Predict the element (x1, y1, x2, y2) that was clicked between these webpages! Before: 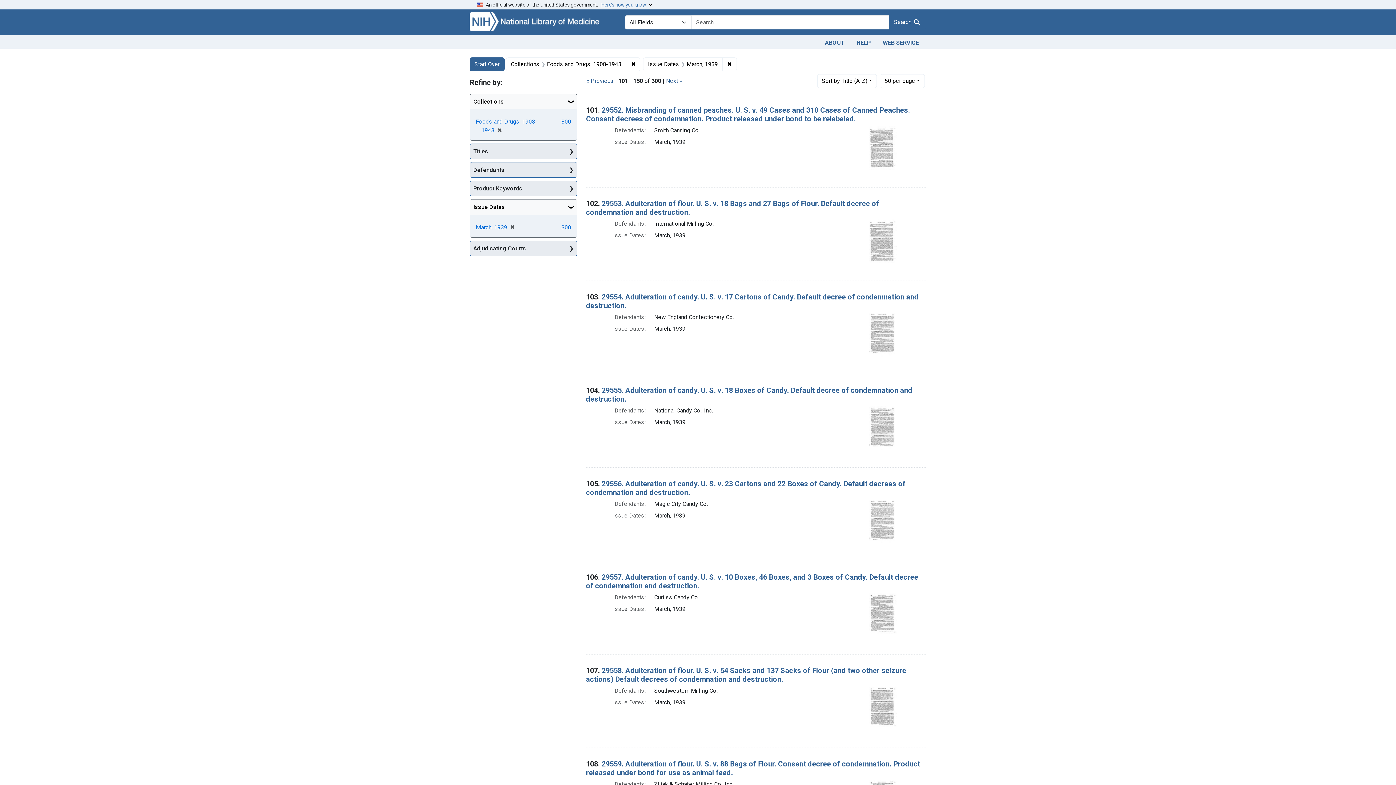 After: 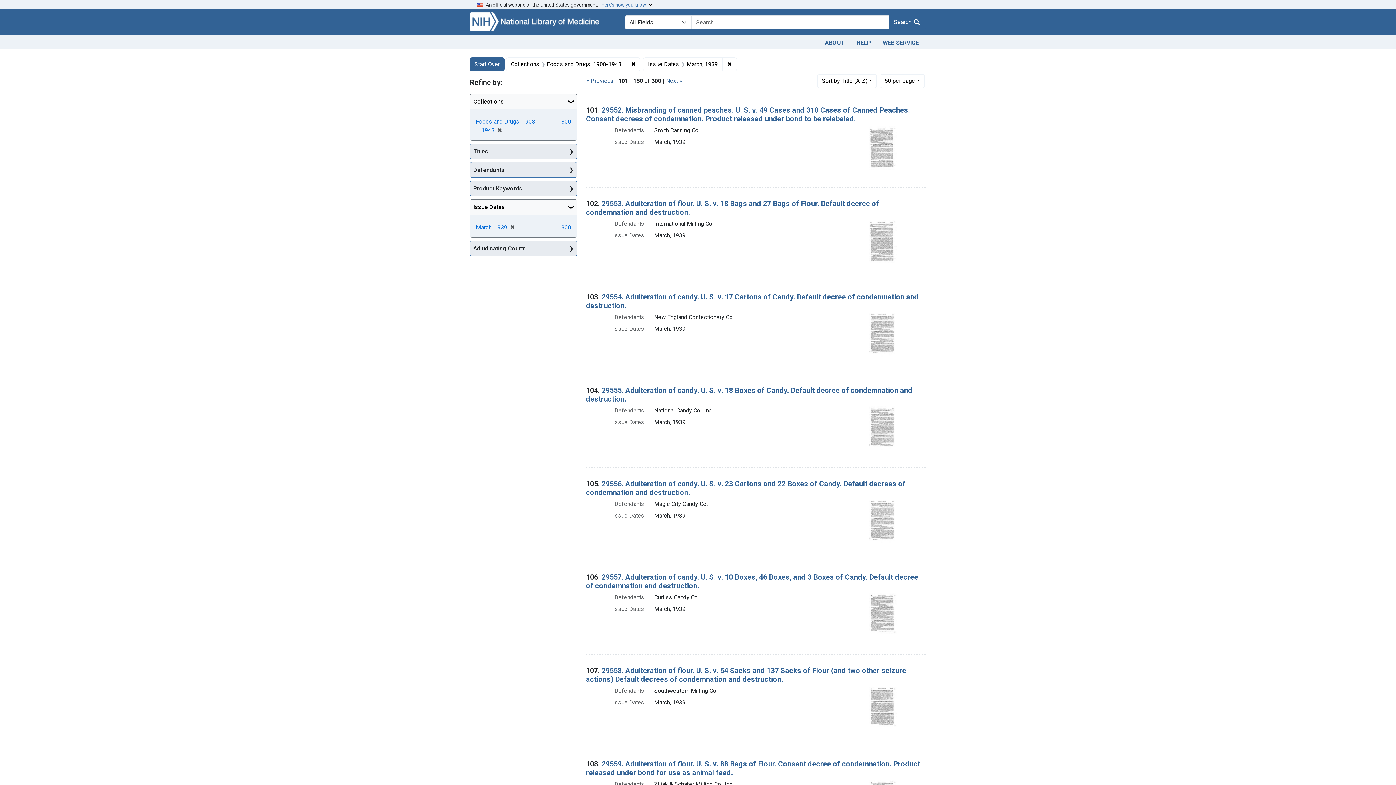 Action: bbox: (469, 0, 926, 9) label: An official website of the United States government.   Here’s how you know